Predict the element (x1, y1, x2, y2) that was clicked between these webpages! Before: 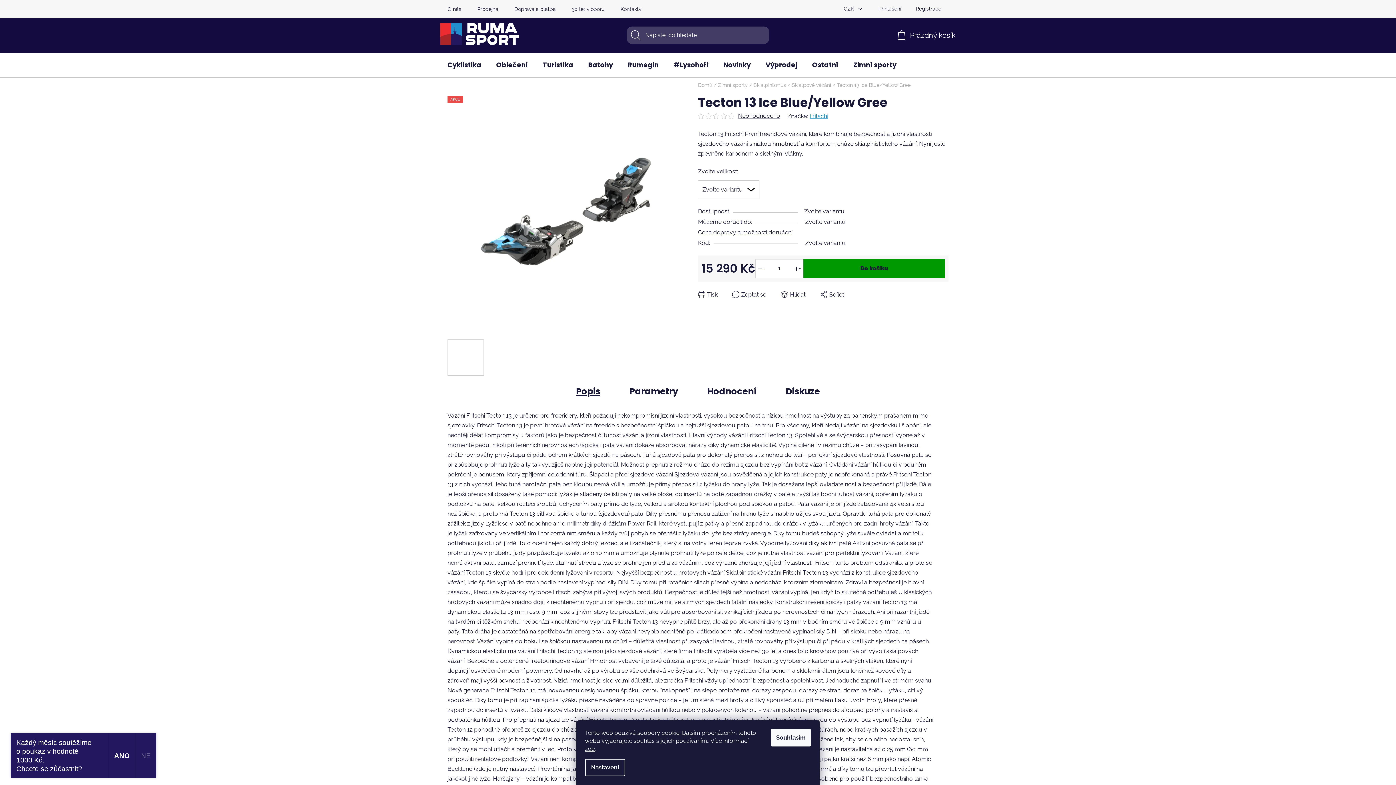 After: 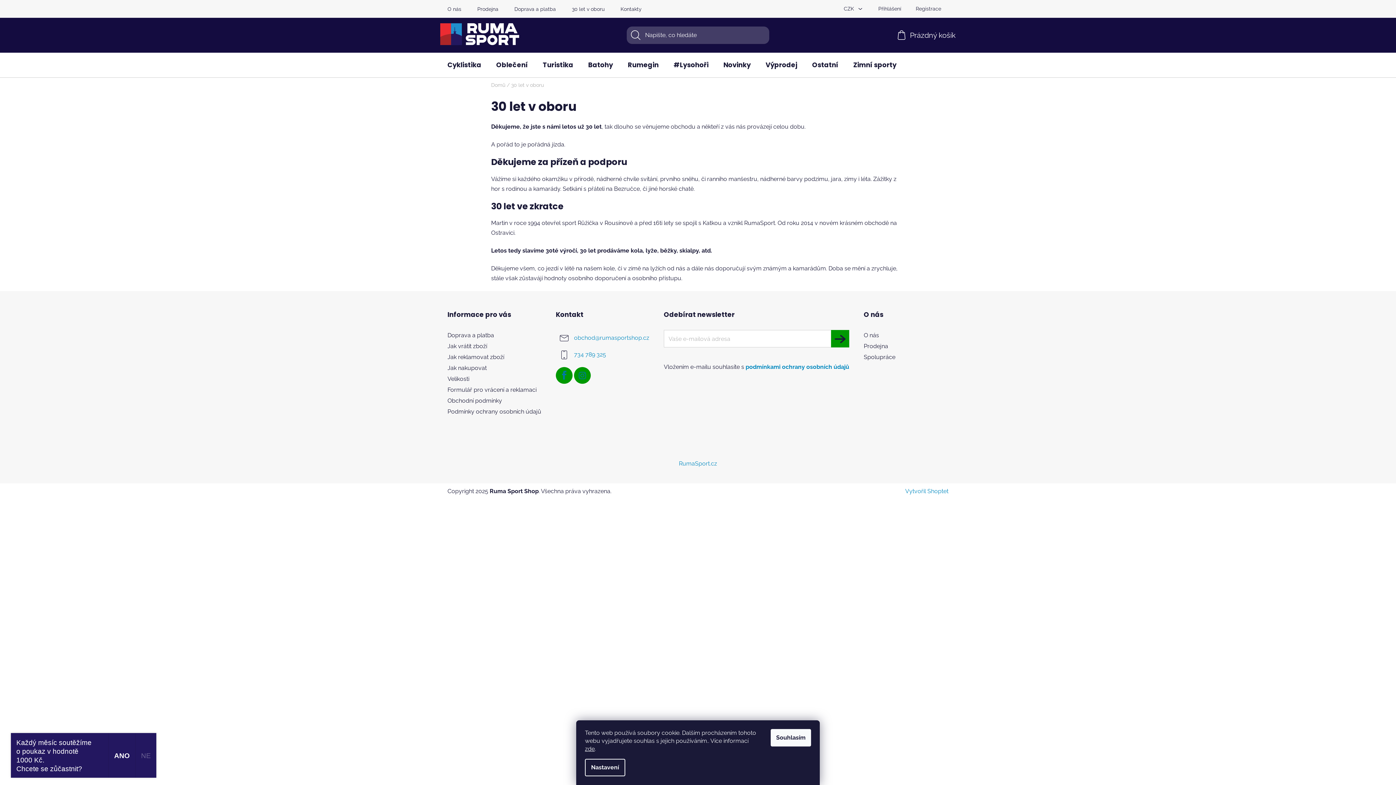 Action: bbox: (564, 4, 612, 14) label: 30 let v oboru